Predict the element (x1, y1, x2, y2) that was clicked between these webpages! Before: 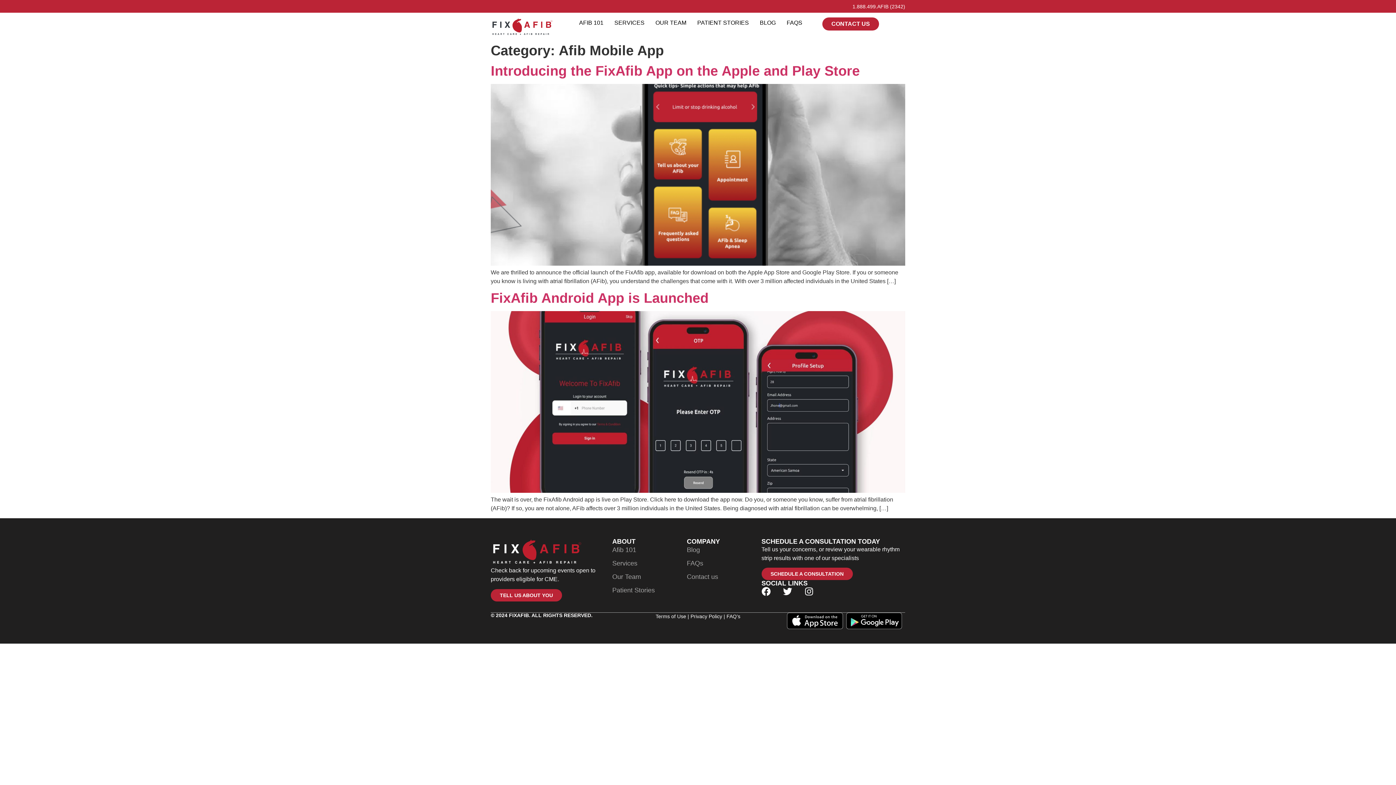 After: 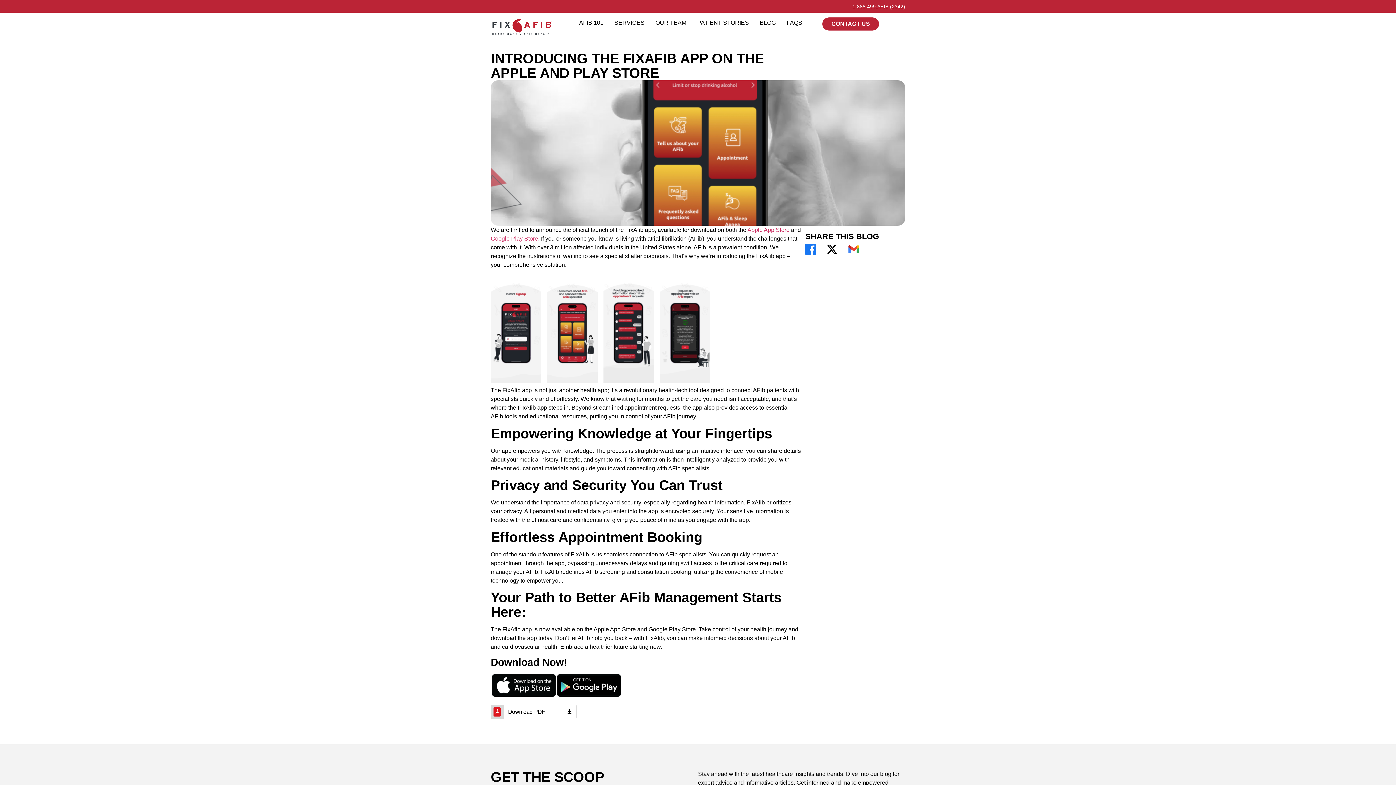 Action: bbox: (490, 260, 905, 266)